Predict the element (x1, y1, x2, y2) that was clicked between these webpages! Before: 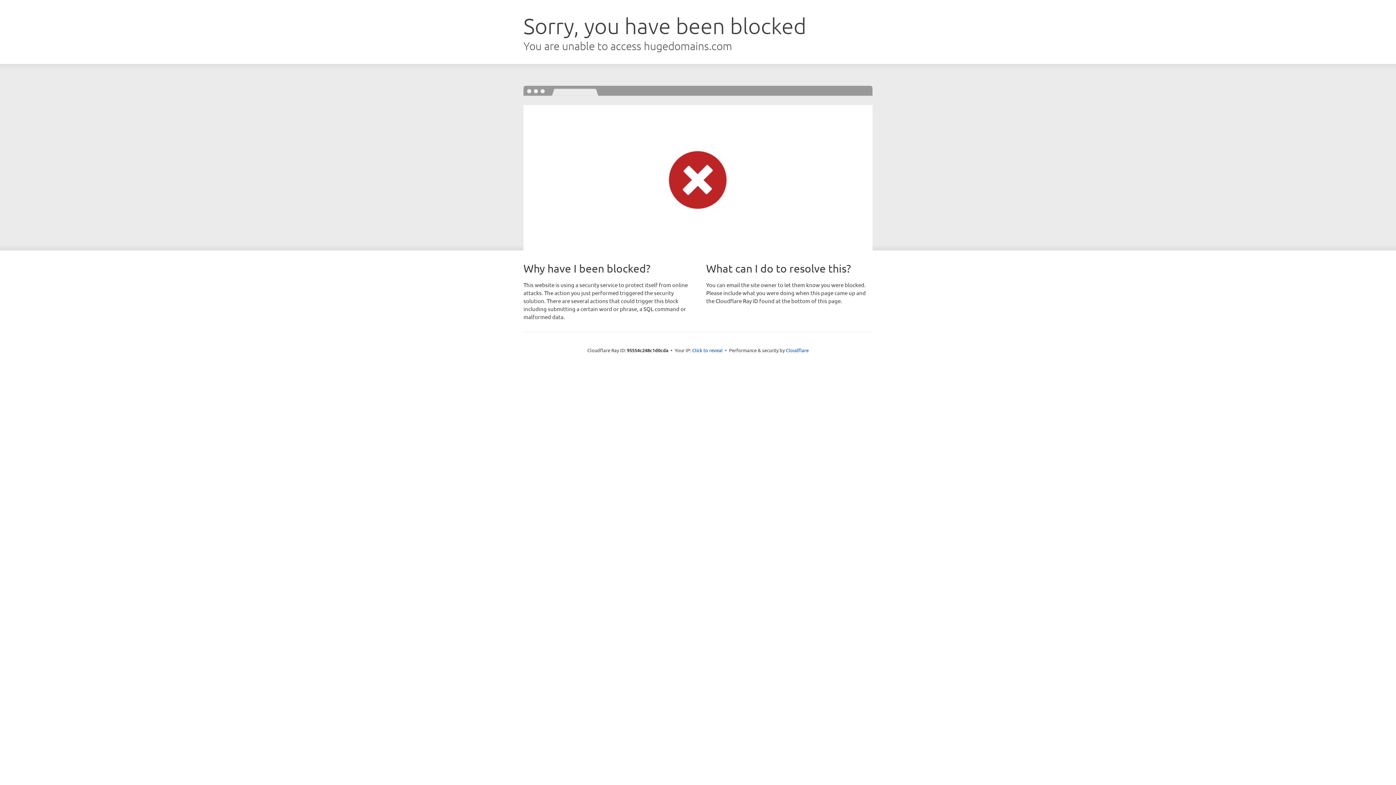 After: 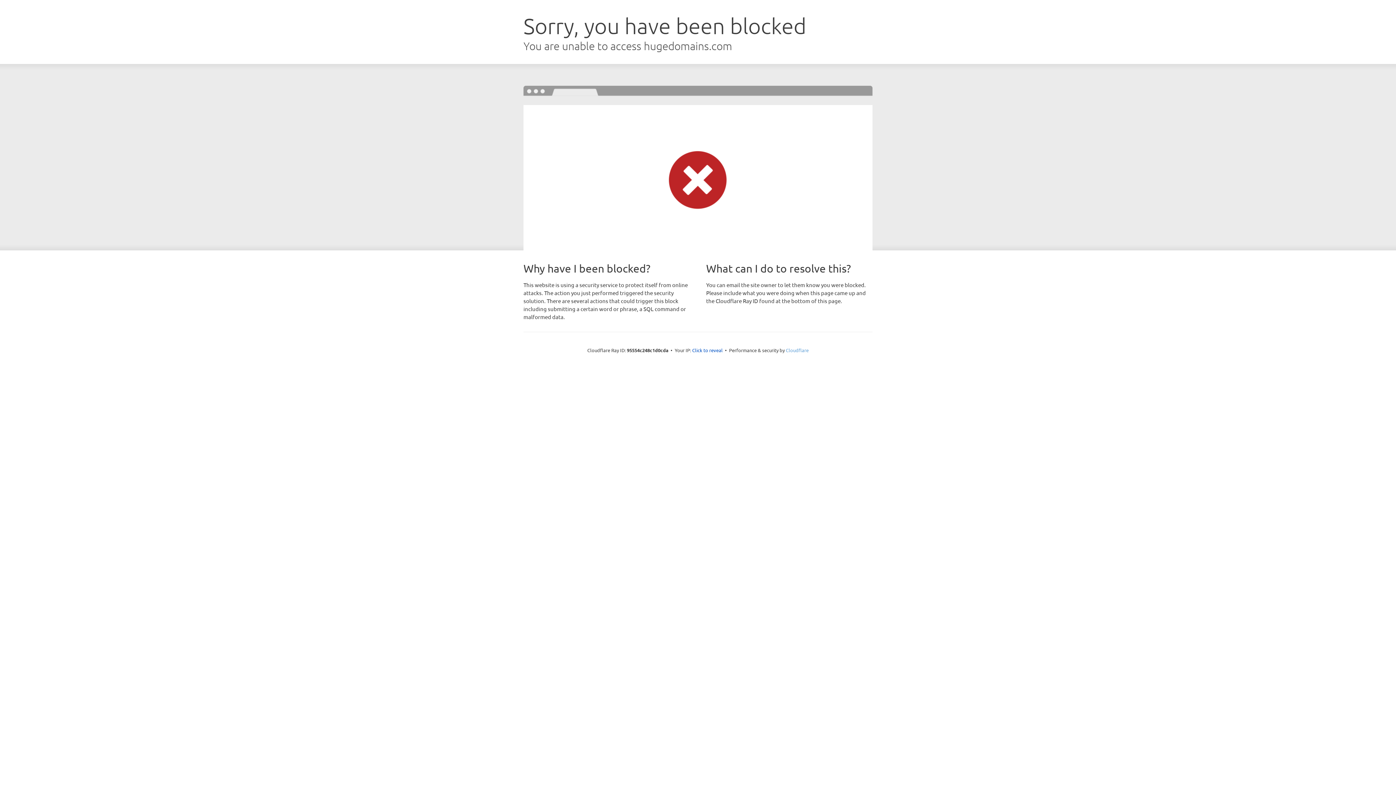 Action: label: Cloudflare bbox: (786, 347, 808, 353)